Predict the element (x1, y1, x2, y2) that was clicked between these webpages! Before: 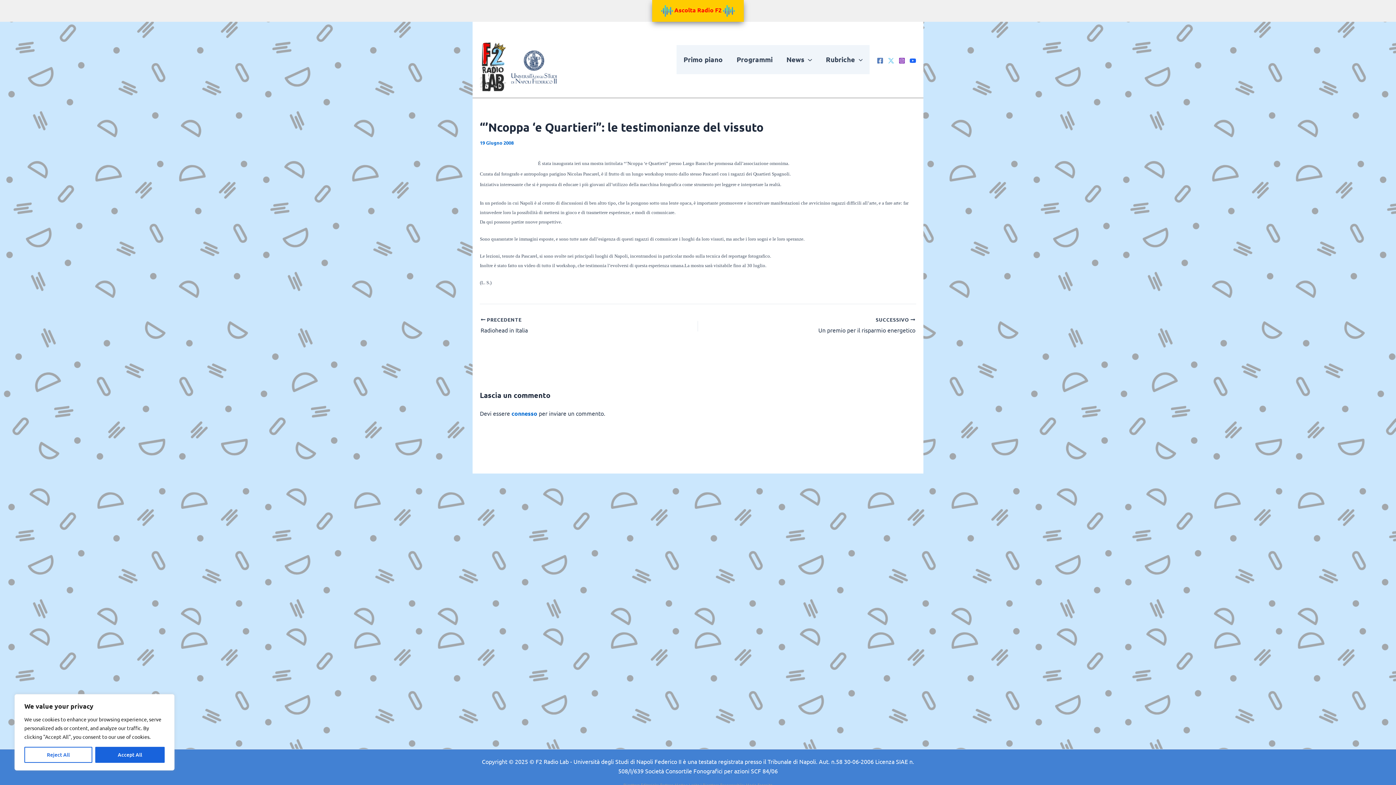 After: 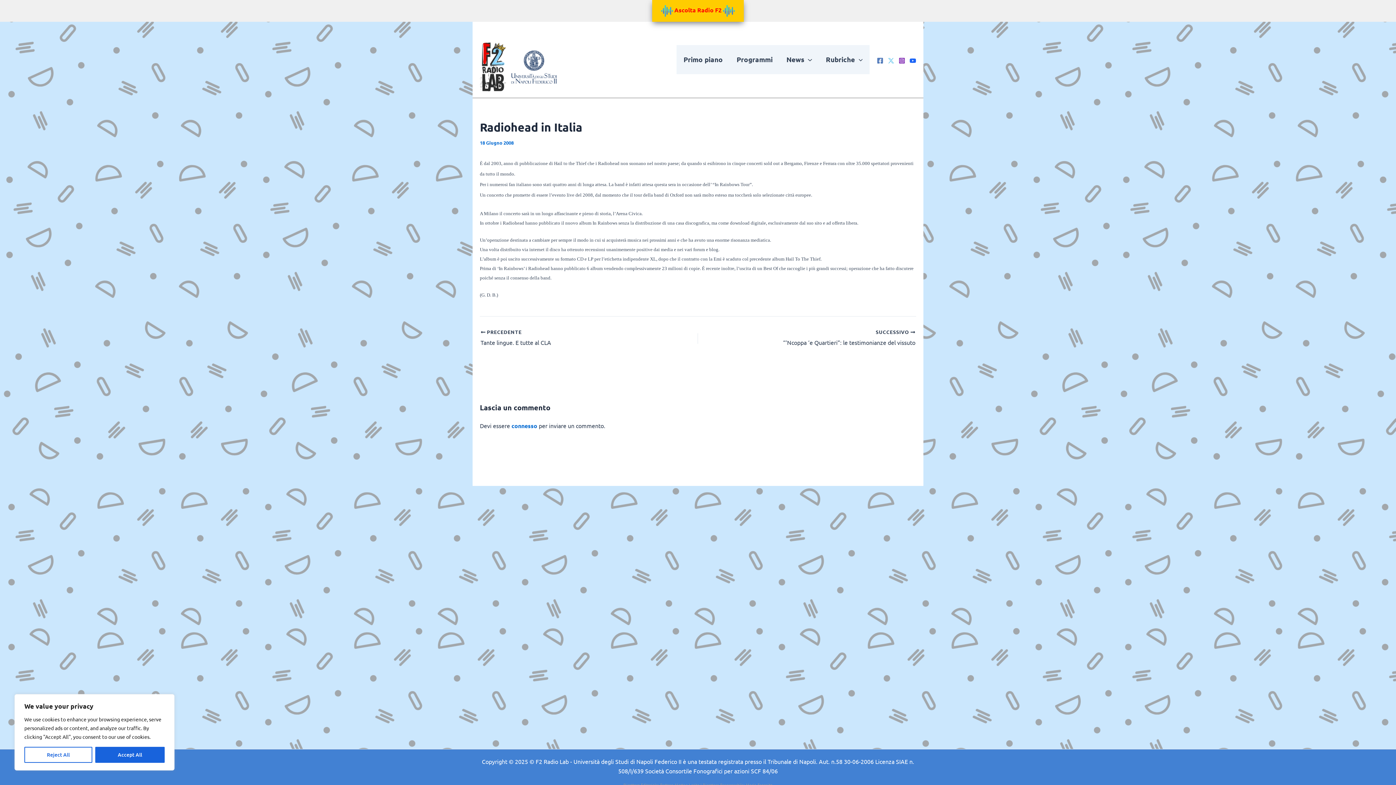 Action: bbox: (480, 316, 655, 334) label:  PRECEDENTE

Radiohead in Italia